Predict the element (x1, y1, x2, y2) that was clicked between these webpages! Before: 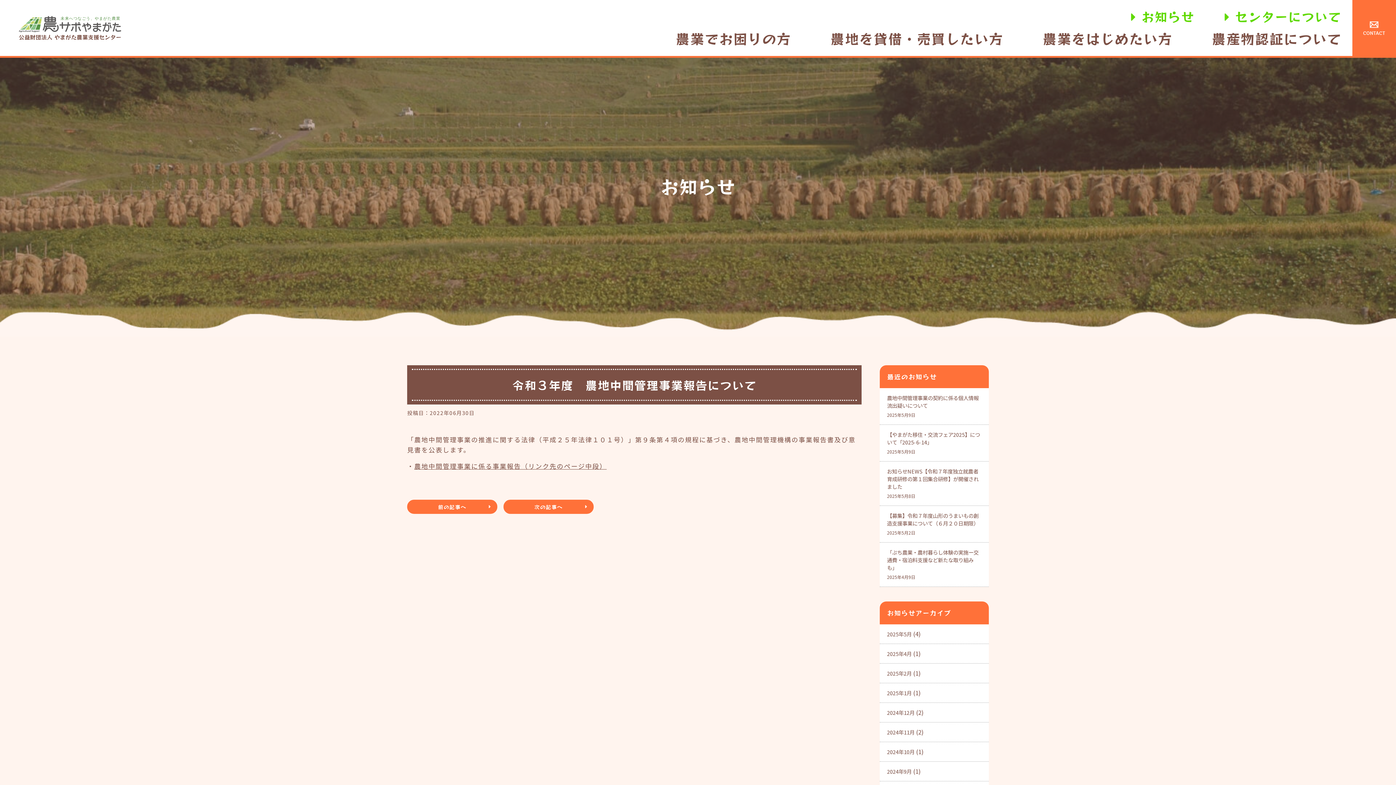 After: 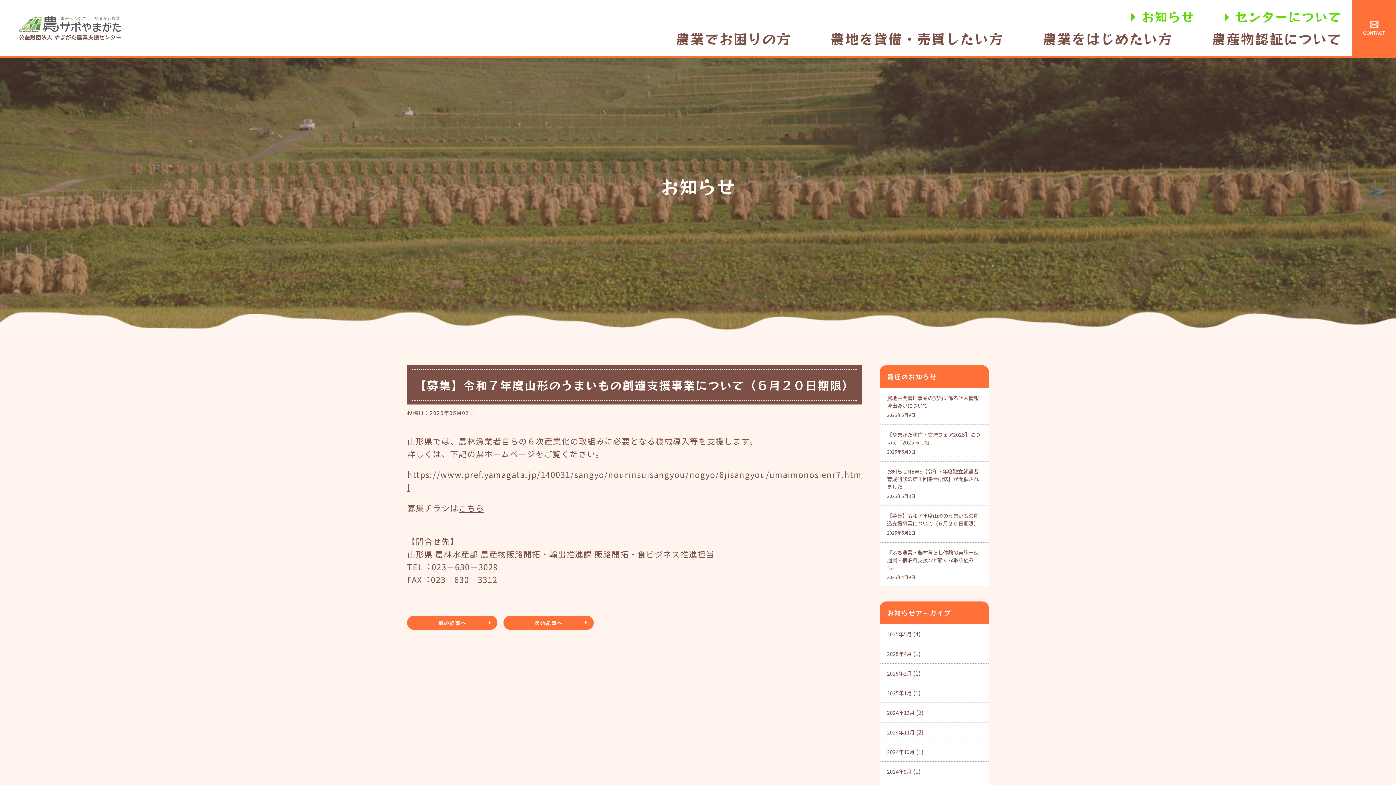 Action: label: 【募集】令和７年度山形のうまいもの創造支援事業について（６月２０日期限） bbox: (887, 511, 978, 527)